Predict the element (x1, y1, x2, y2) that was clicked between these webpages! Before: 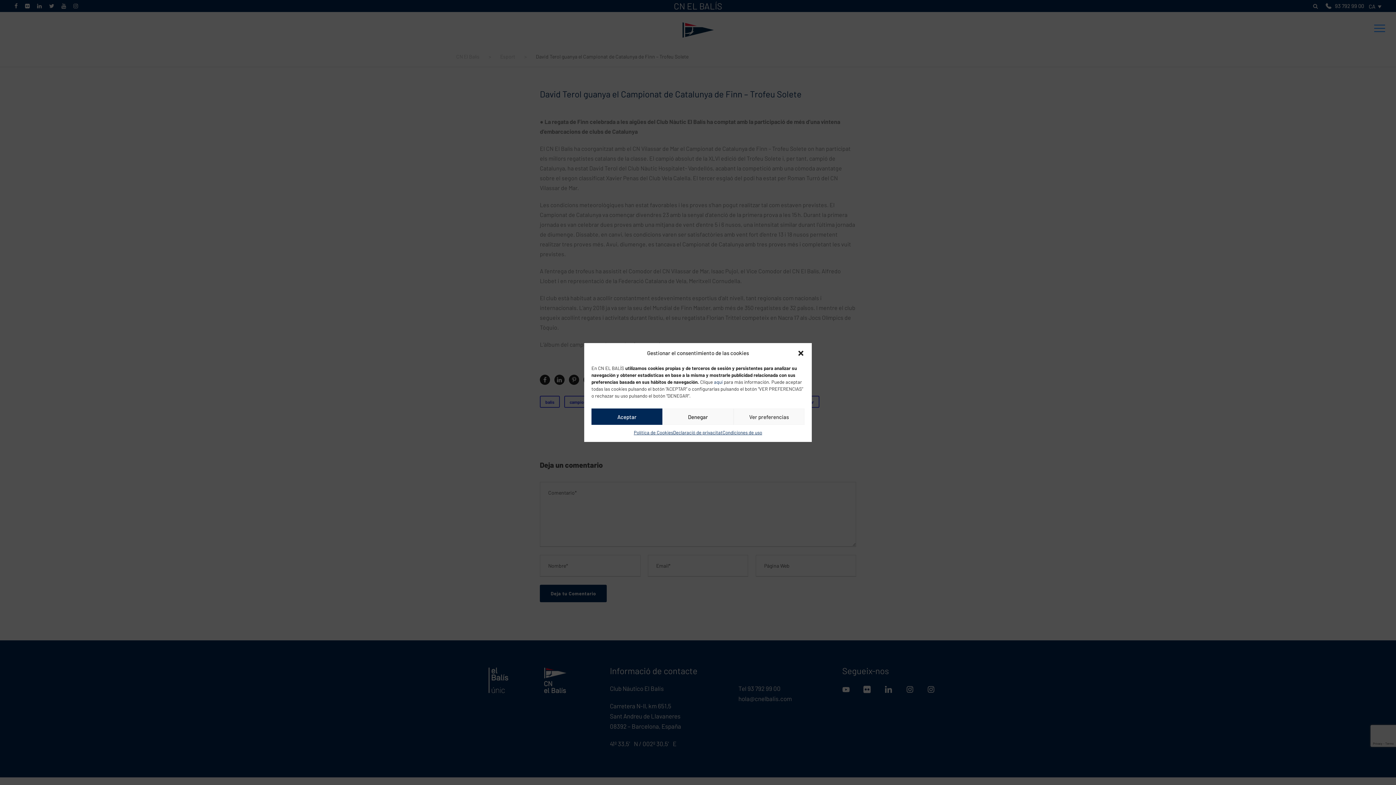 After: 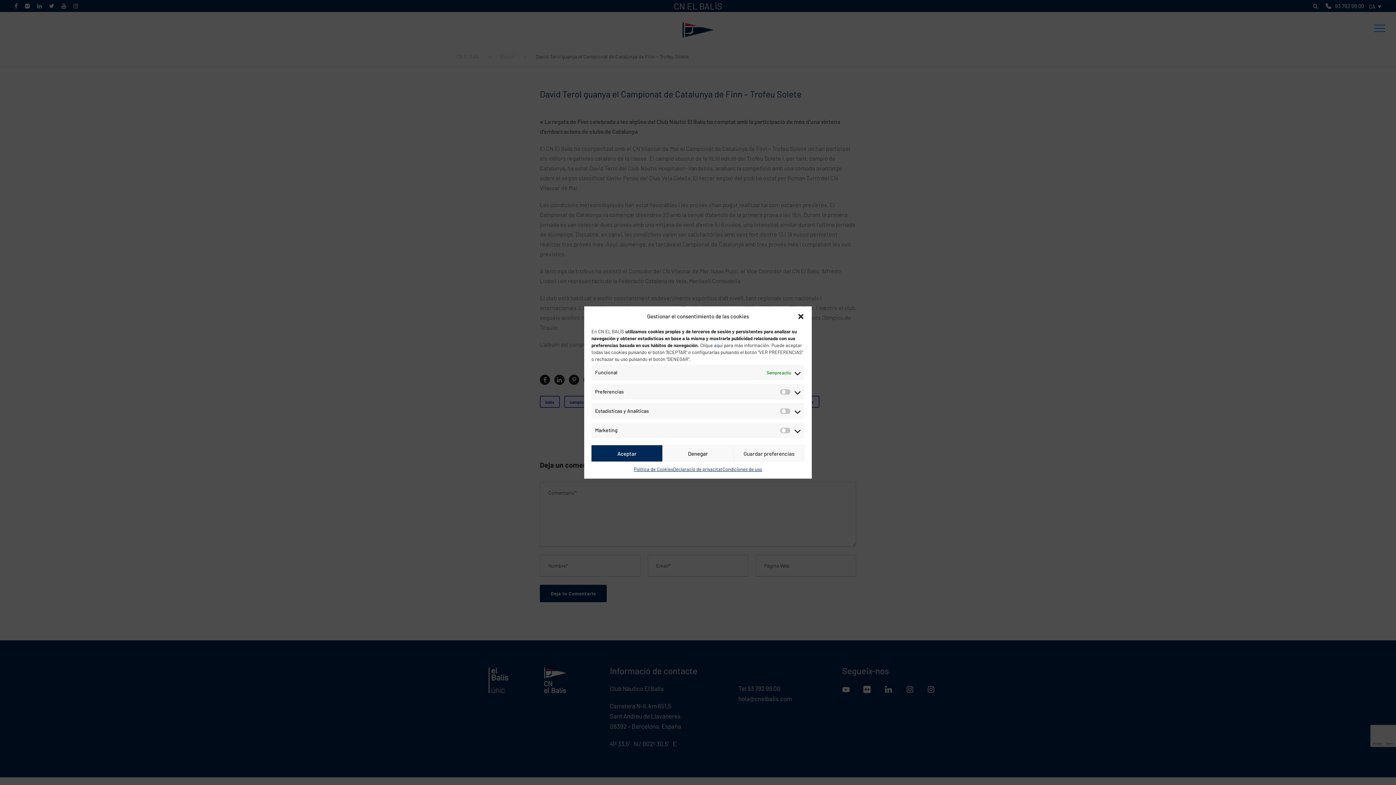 Action: label: Ver preferencias bbox: (733, 408, 804, 425)